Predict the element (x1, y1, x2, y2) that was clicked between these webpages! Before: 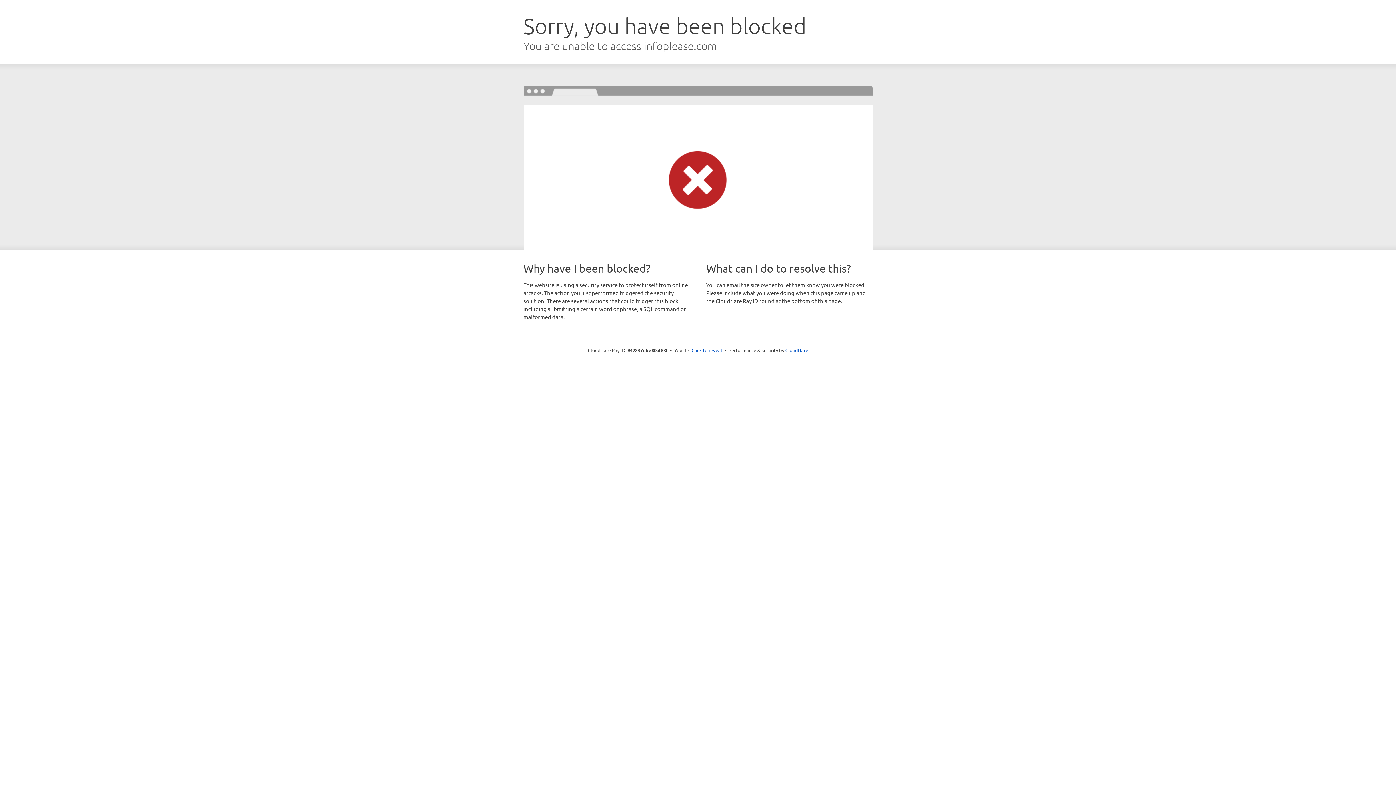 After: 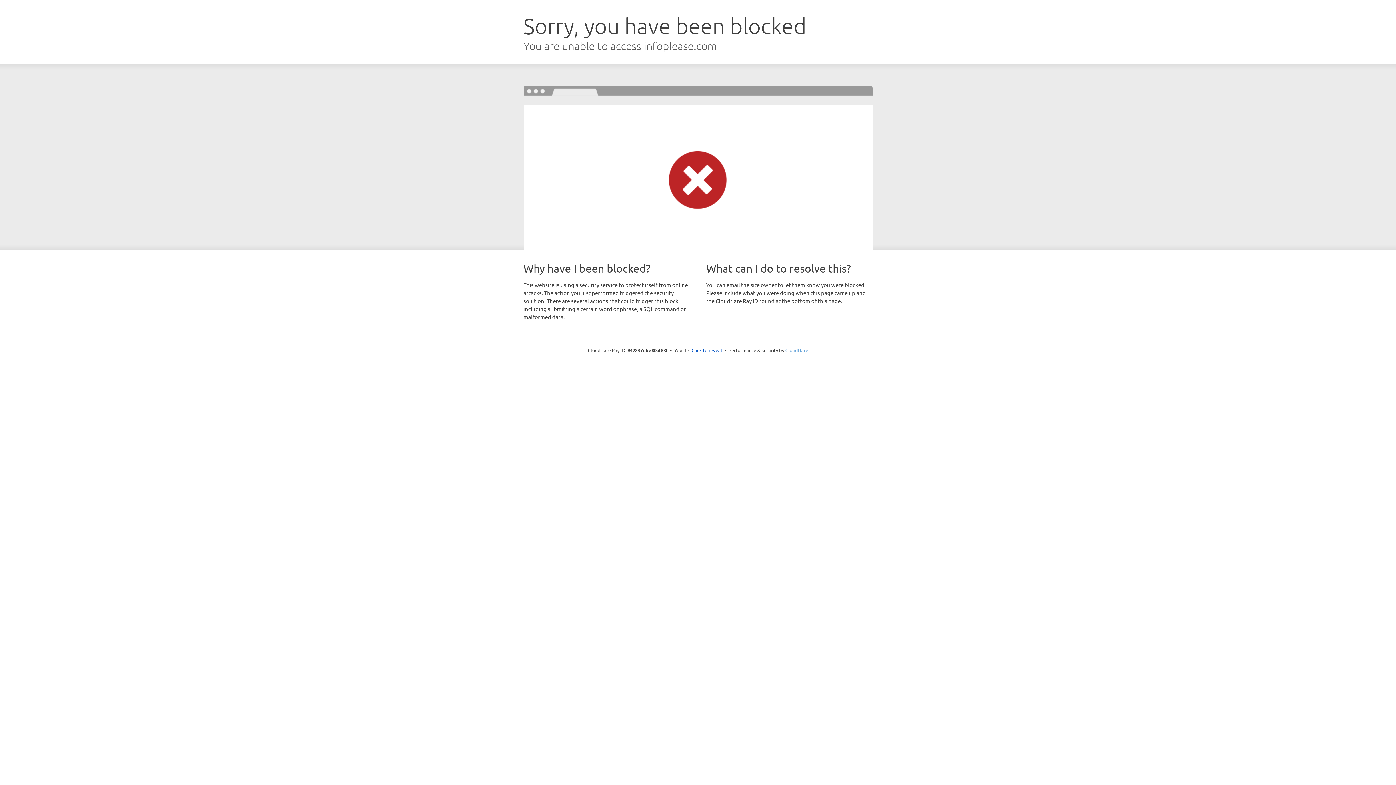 Action: bbox: (785, 347, 808, 353) label: Cloudflare